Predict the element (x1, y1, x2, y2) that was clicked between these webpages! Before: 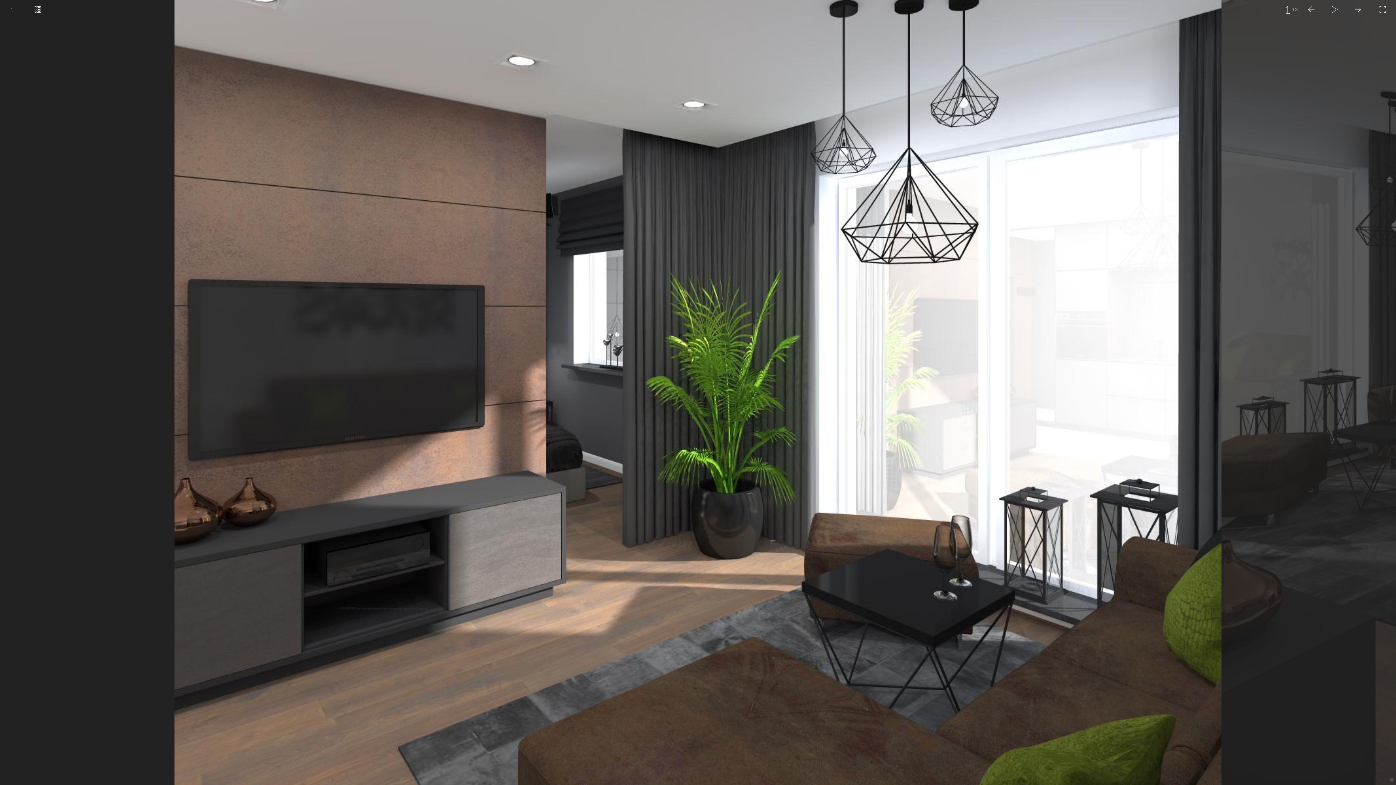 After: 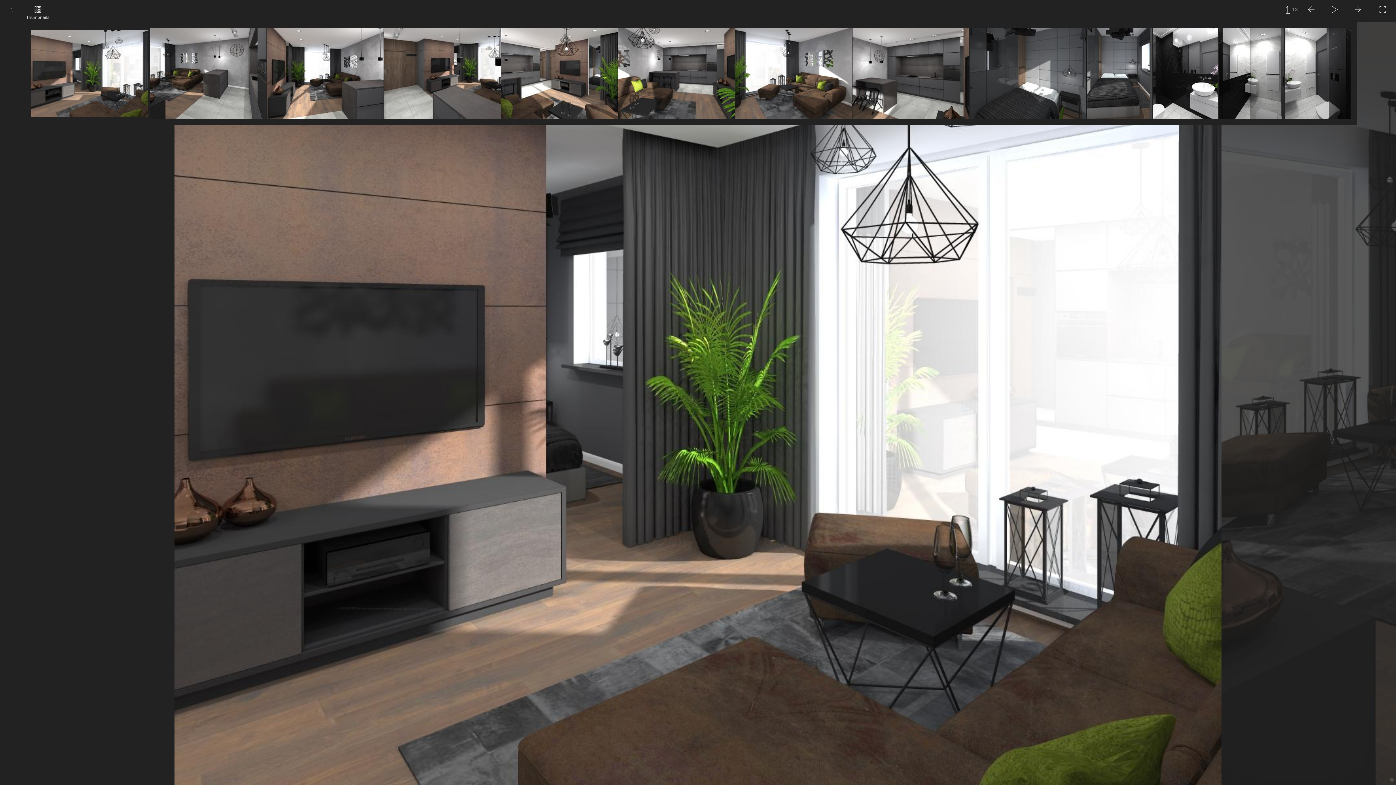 Action: label: Thumbnails bbox: (23, 0, 52, 21)